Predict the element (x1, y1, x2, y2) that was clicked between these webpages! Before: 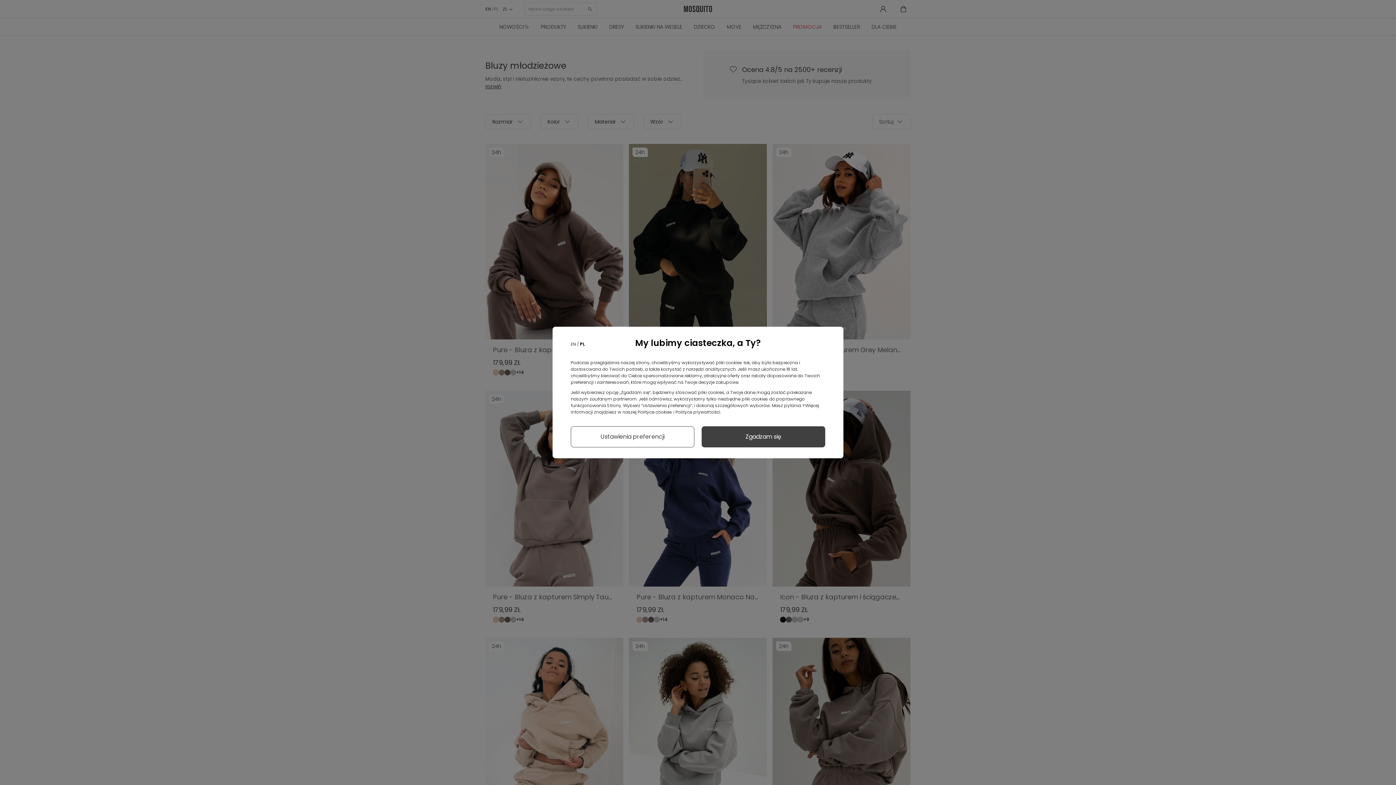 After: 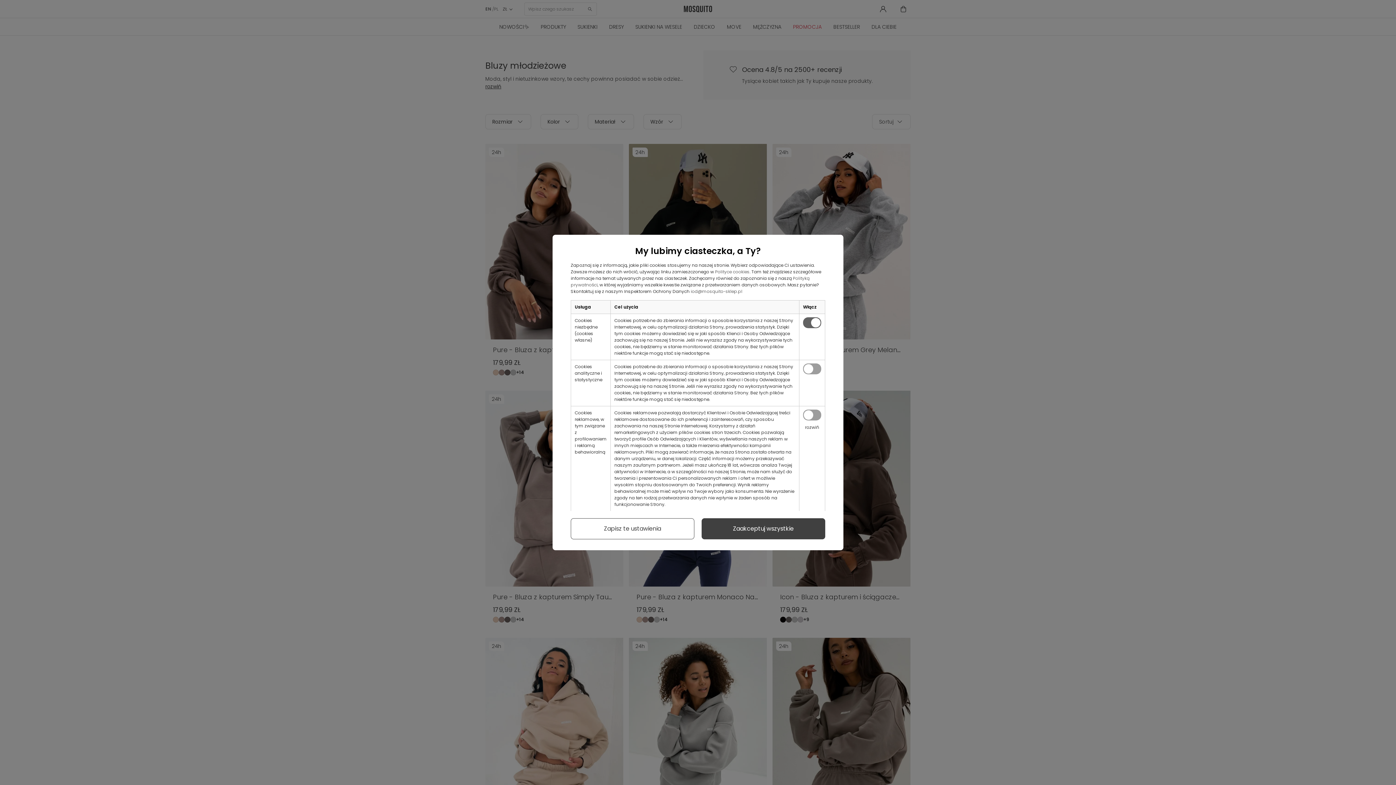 Action: label: Ustawienia preferencji bbox: (570, 426, 694, 447)